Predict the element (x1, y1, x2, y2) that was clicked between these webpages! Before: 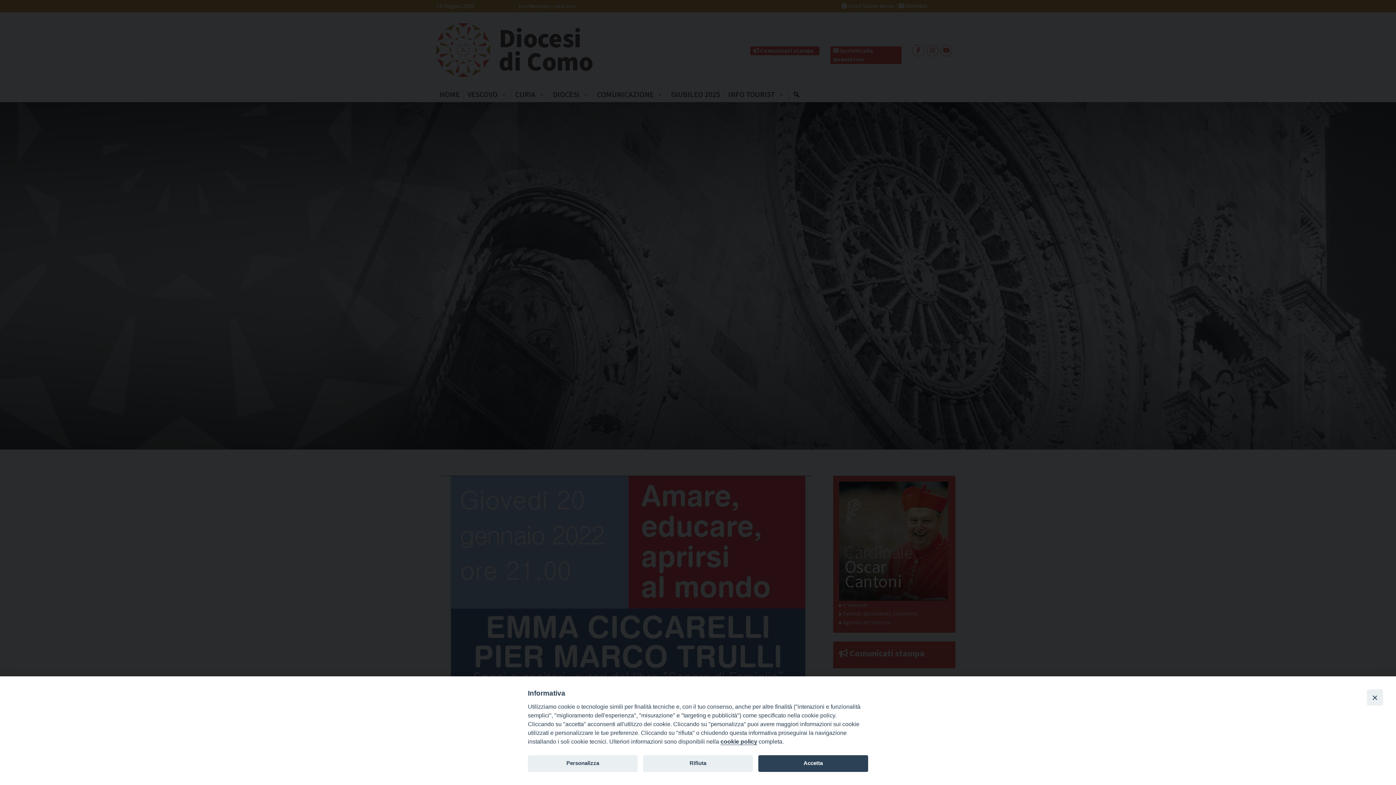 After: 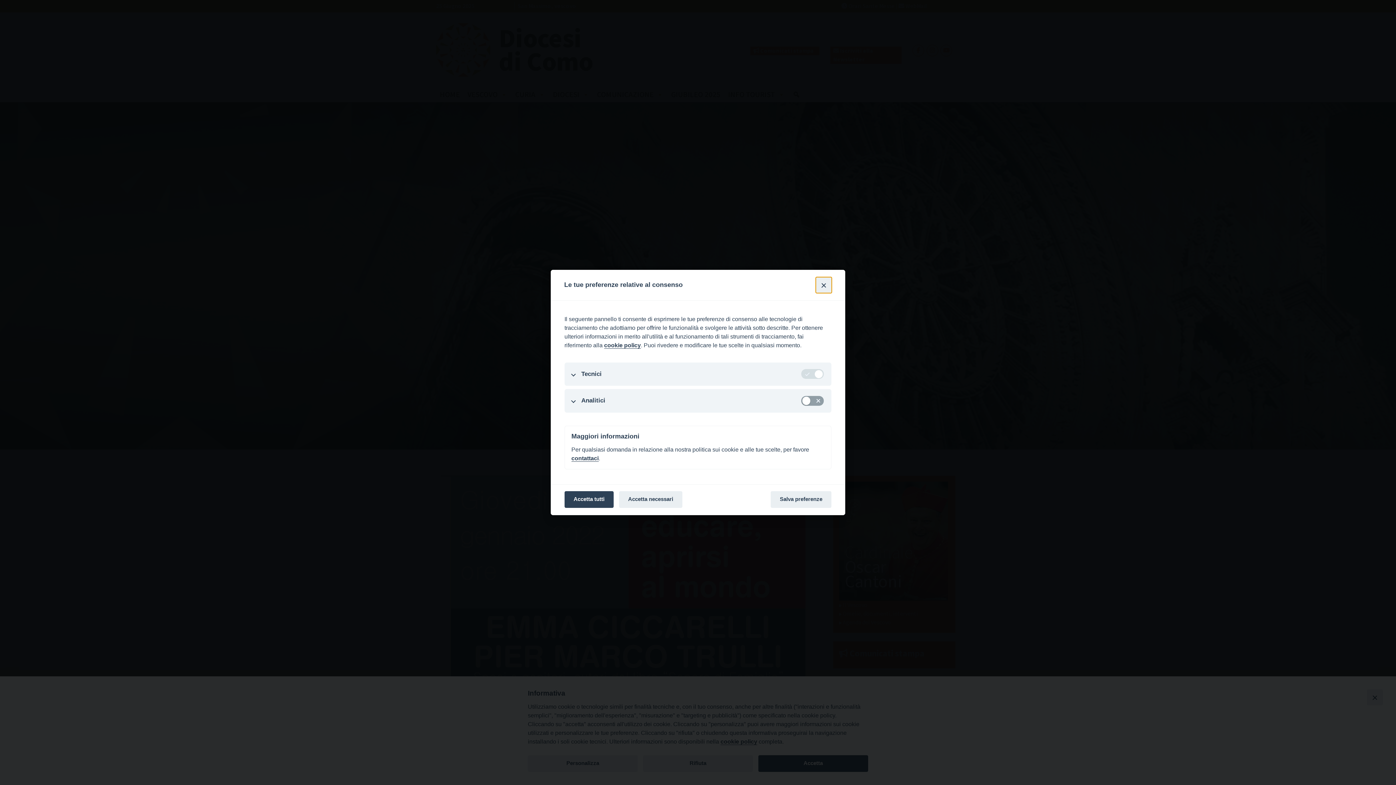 Action: label: Personalizza bbox: (528, 755, 637, 772)